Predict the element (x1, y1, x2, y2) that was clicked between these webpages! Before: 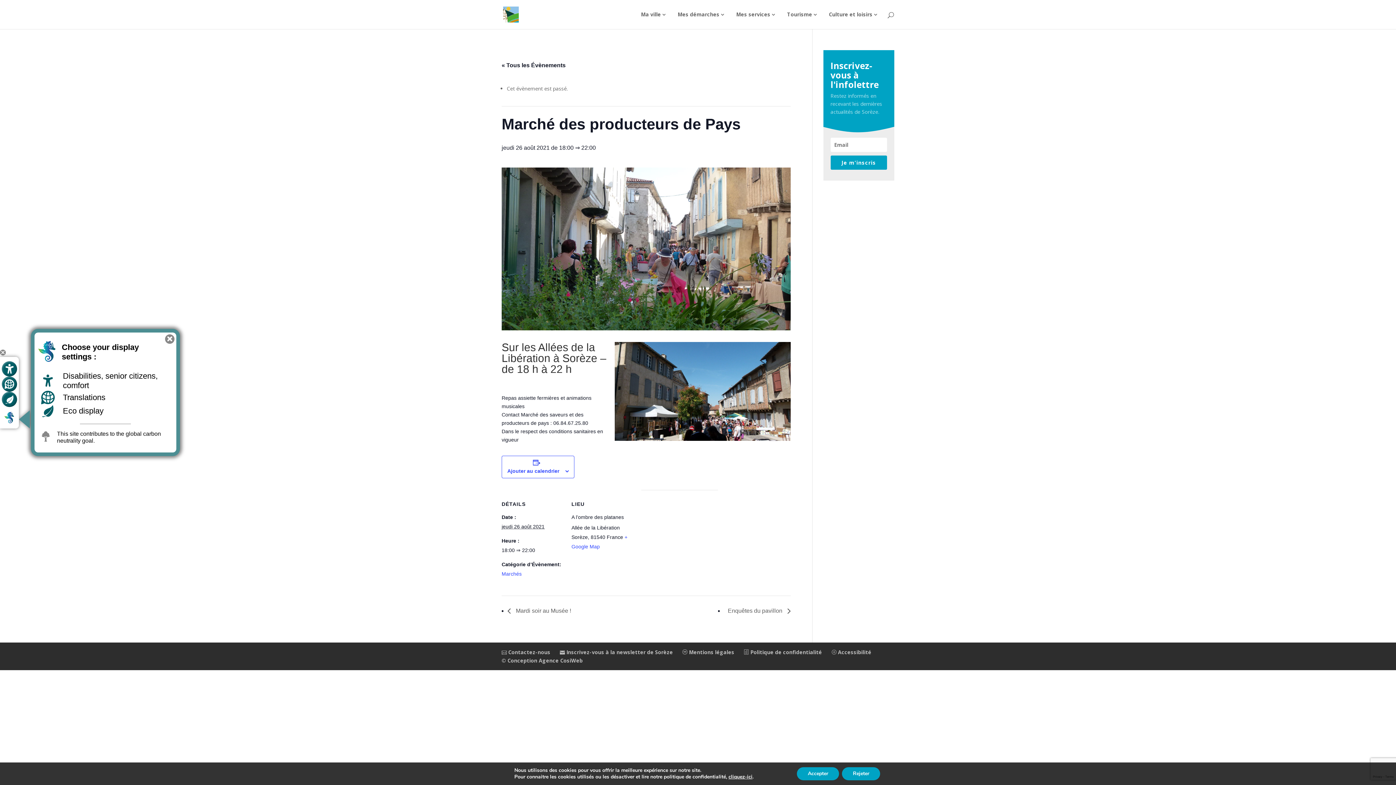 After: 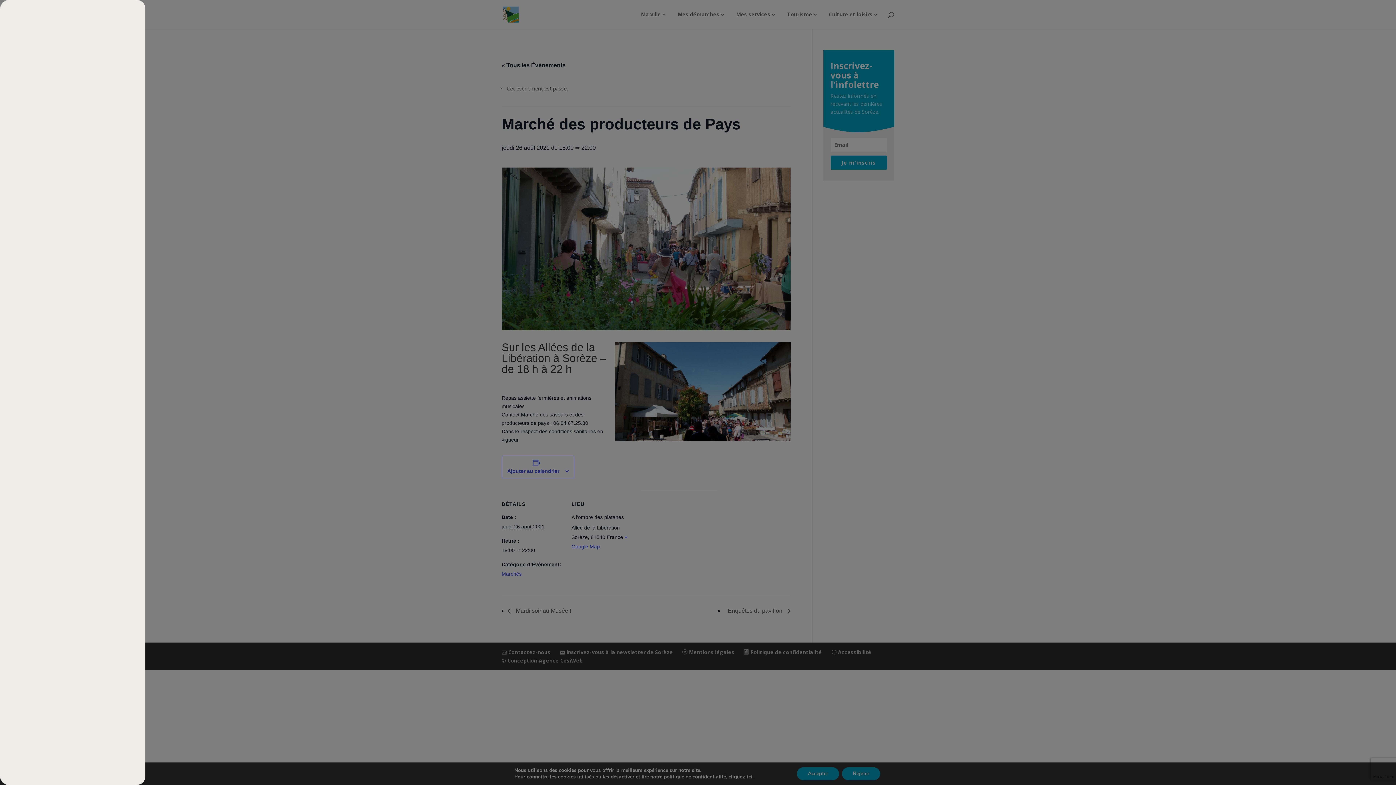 Action: label: Go to eco display bbox: (1, 392, 17, 407)